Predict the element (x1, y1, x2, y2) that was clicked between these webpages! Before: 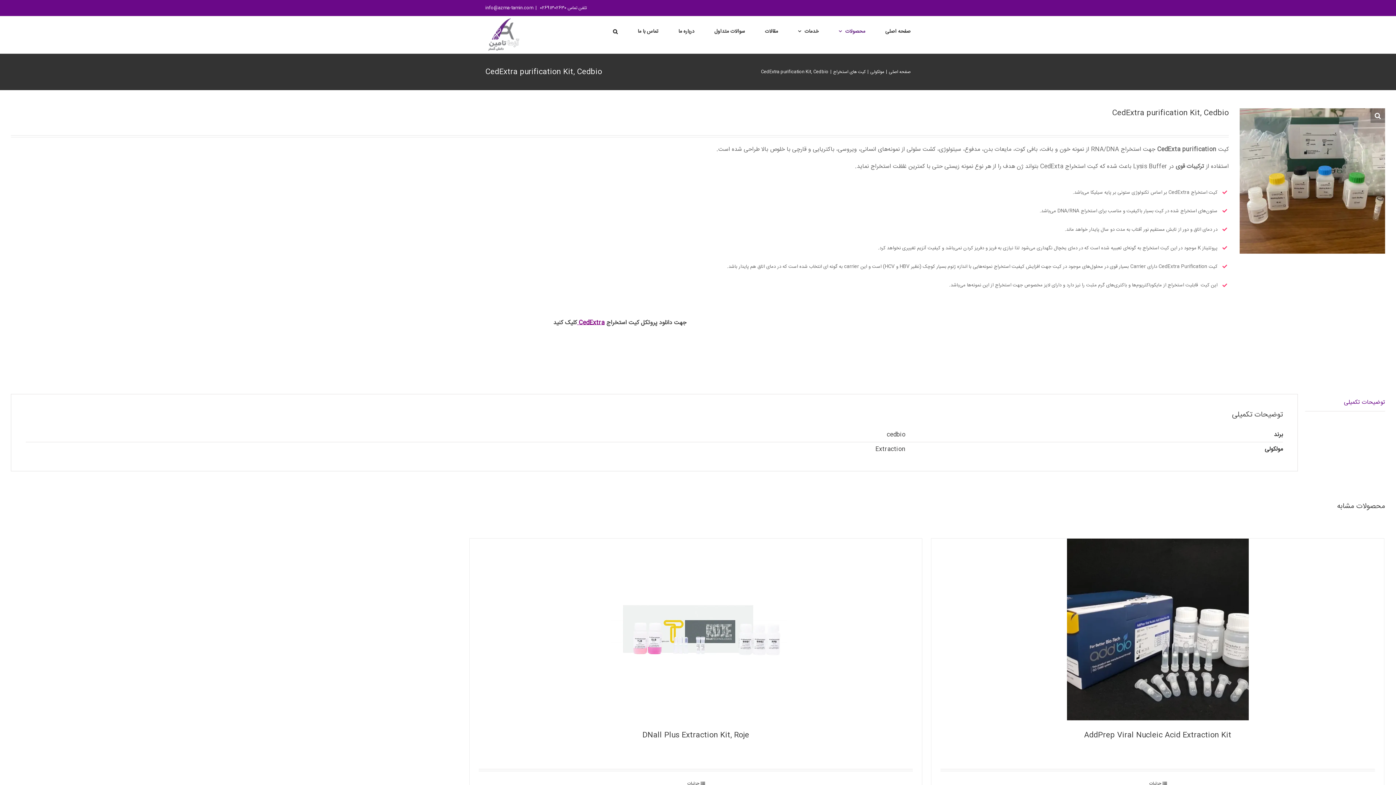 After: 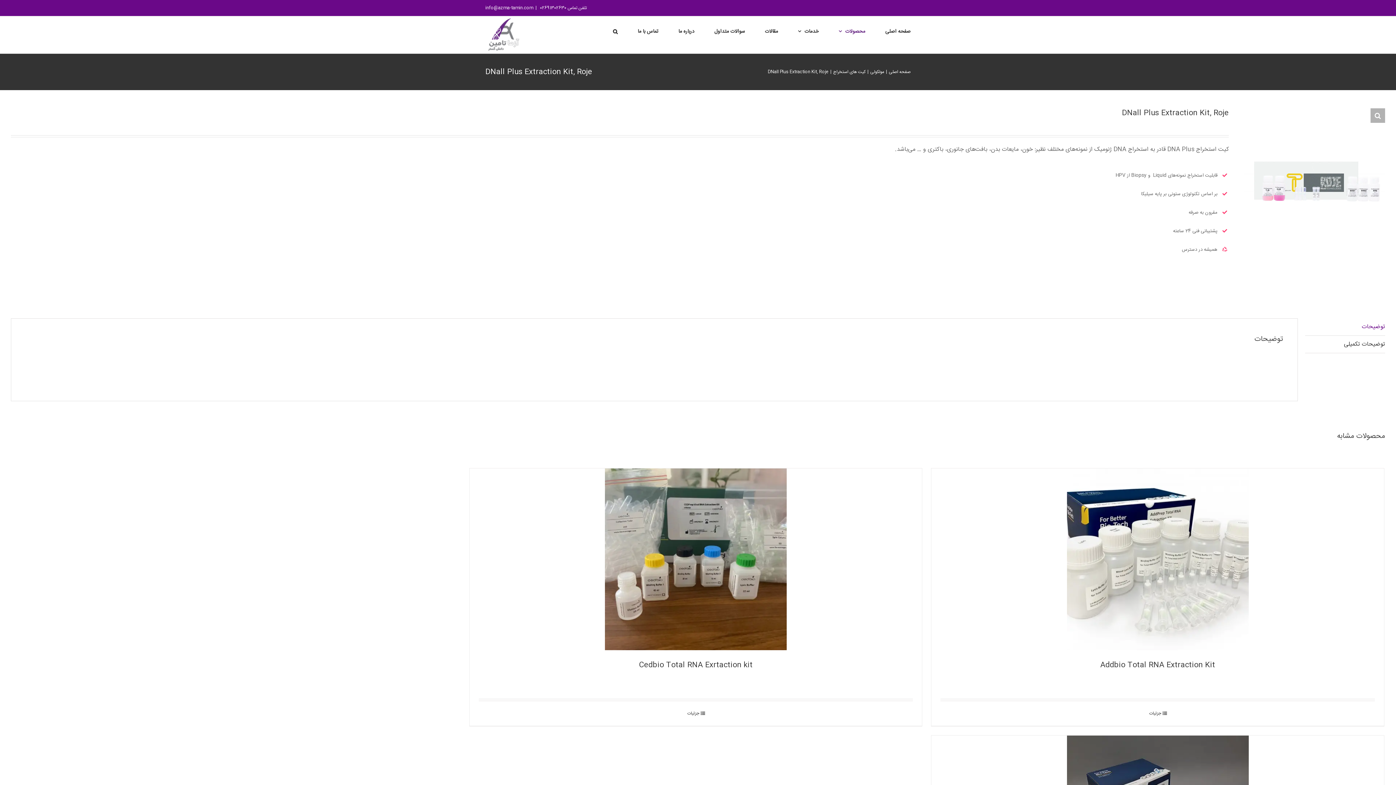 Action: label: DNall Plus Extraction Kit, Roje bbox: (642, 729, 749, 741)